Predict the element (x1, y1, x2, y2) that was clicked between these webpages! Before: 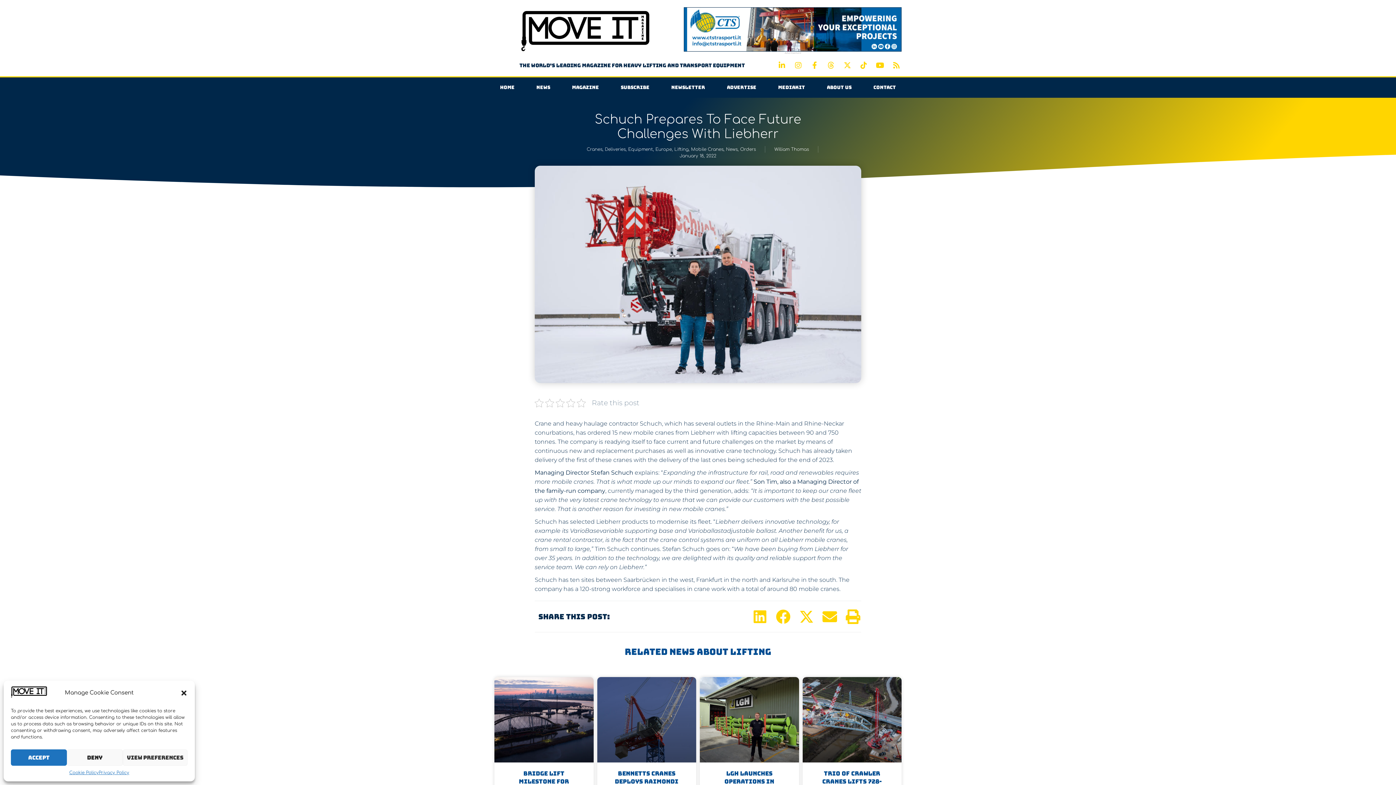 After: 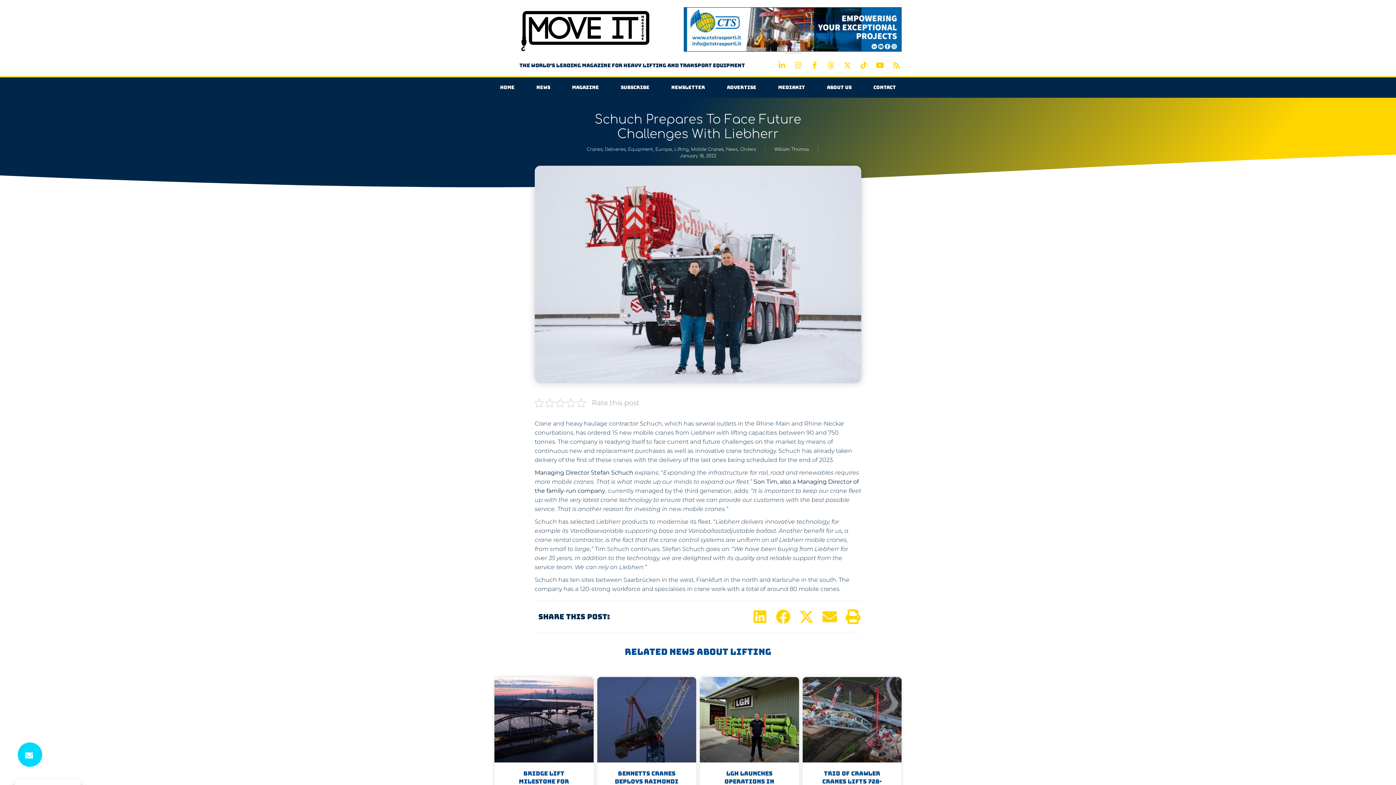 Action: bbox: (10, 749, 66, 766) label: Accept